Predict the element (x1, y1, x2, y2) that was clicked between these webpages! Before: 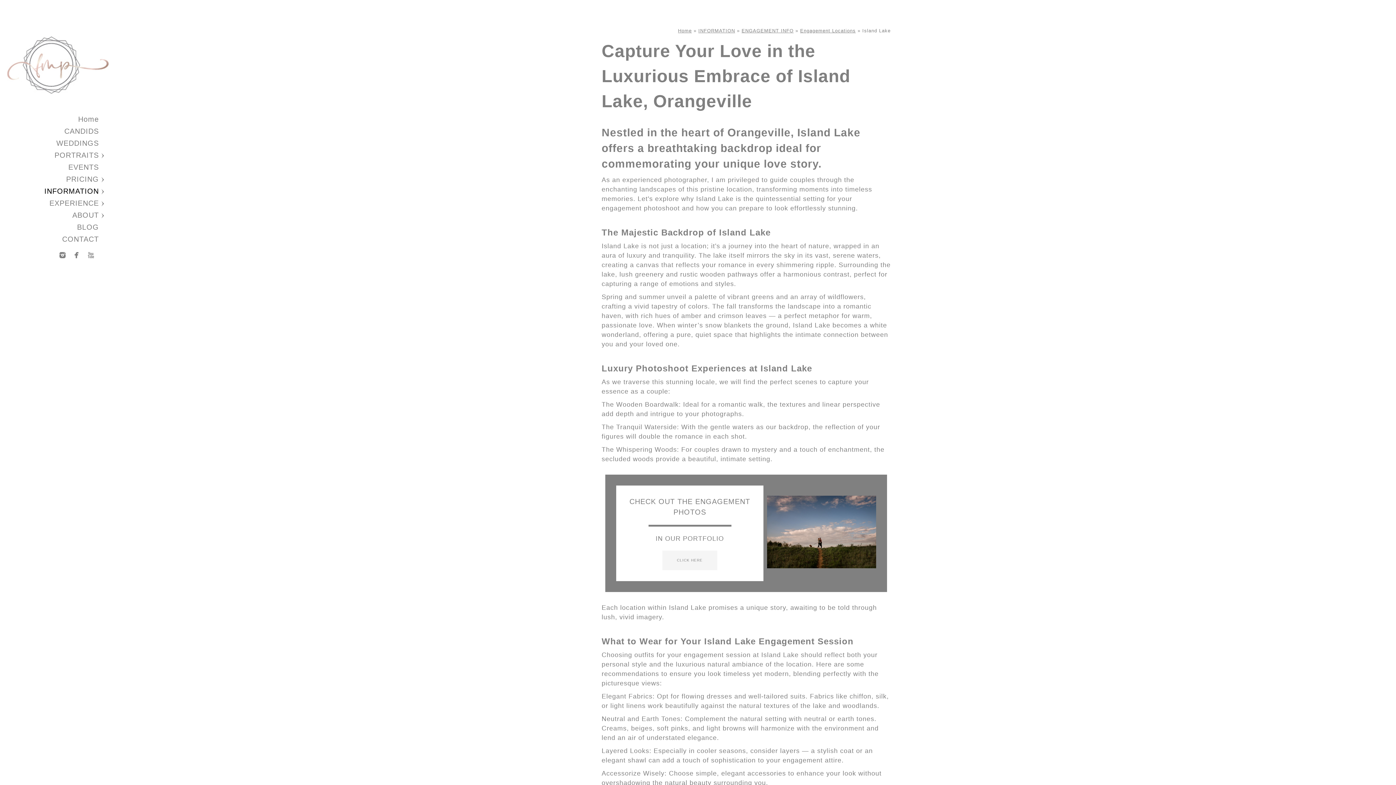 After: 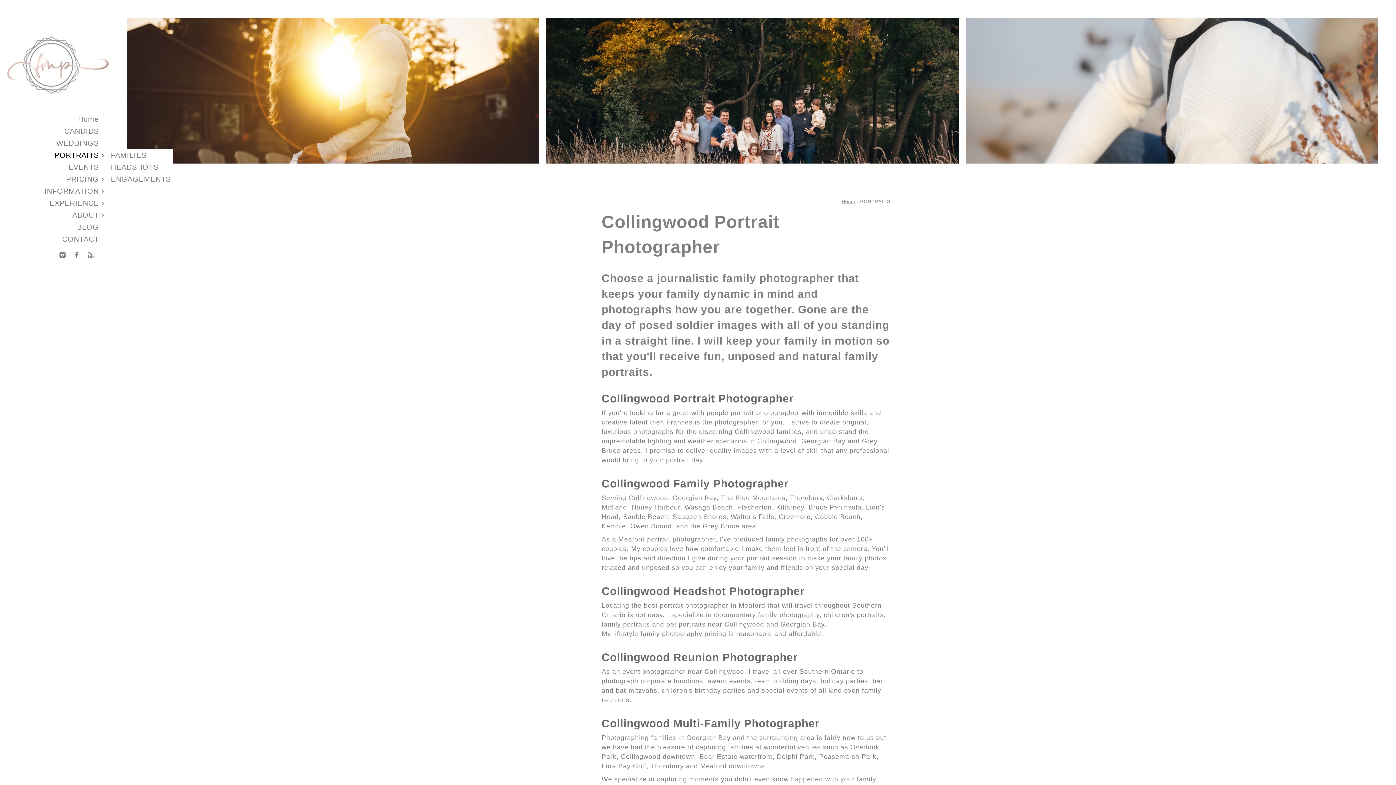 Action: label: PORTRAITS bbox: (54, 151, 98, 159)